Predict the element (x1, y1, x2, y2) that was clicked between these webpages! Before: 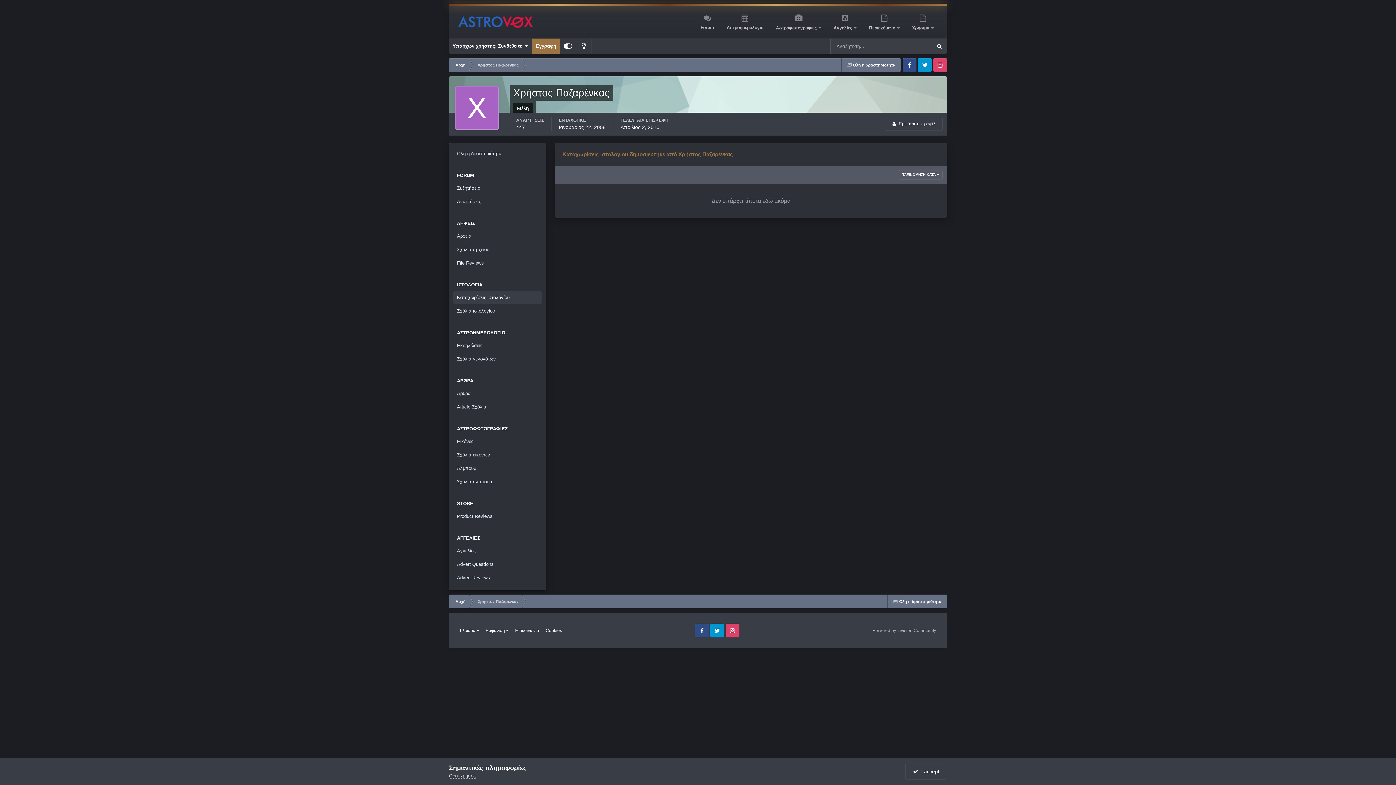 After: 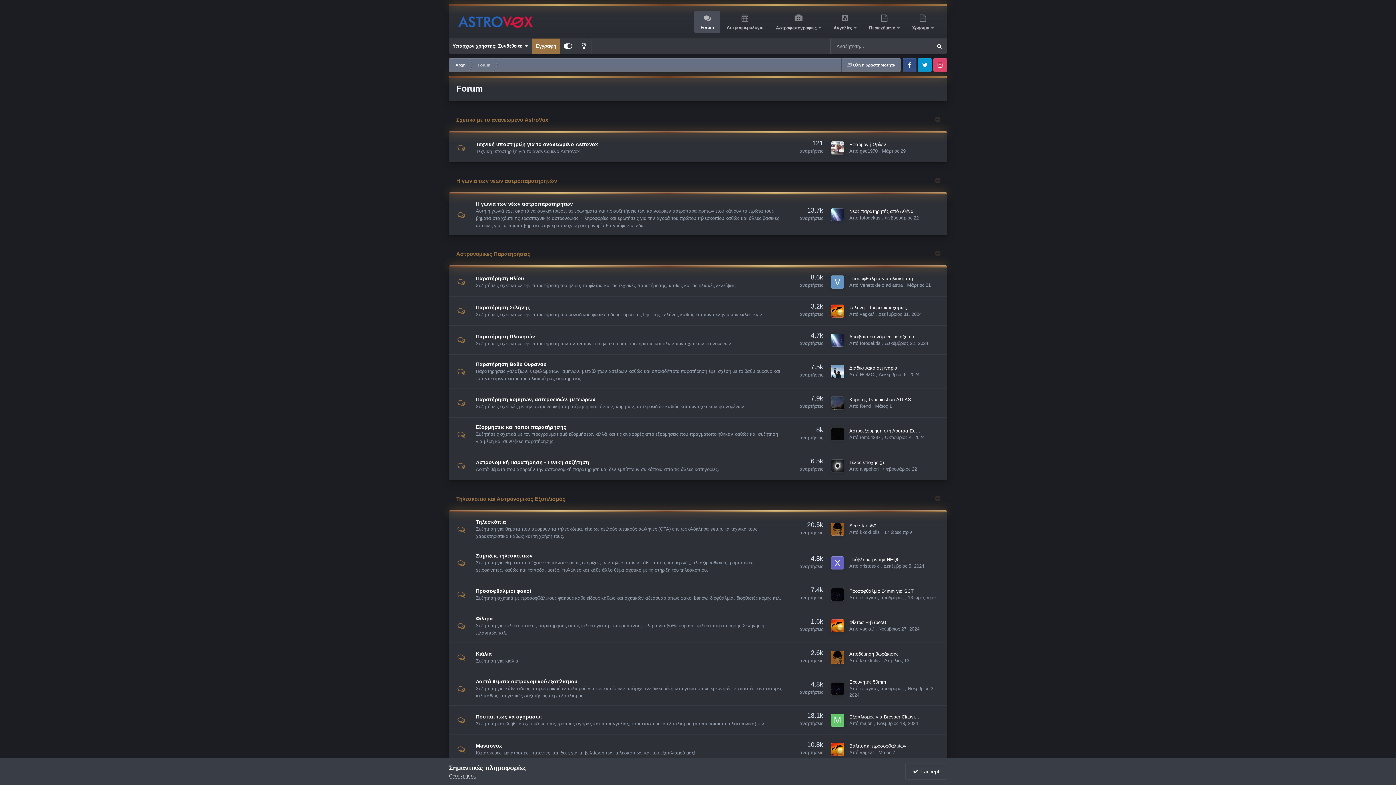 Action: label: Forum bbox: (694, 10, 720, 33)